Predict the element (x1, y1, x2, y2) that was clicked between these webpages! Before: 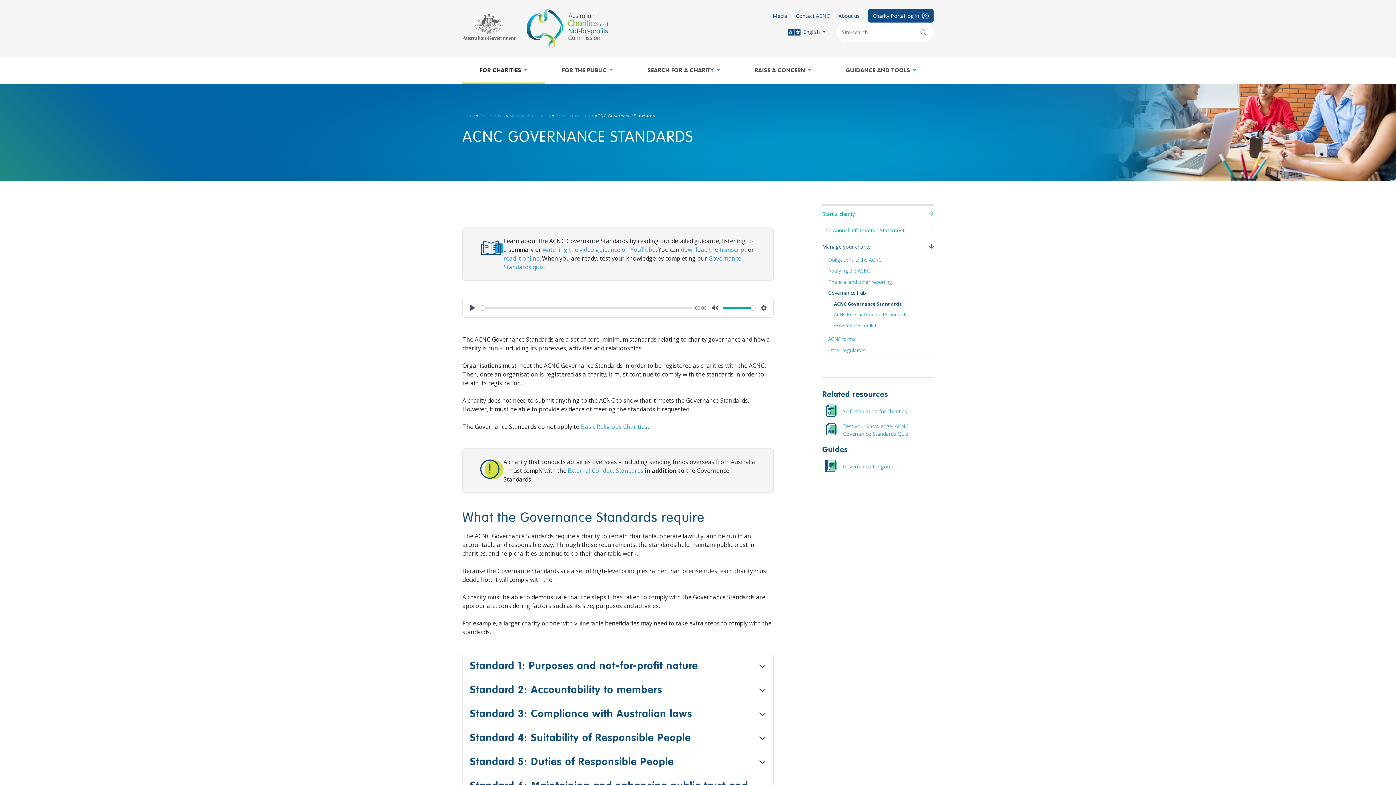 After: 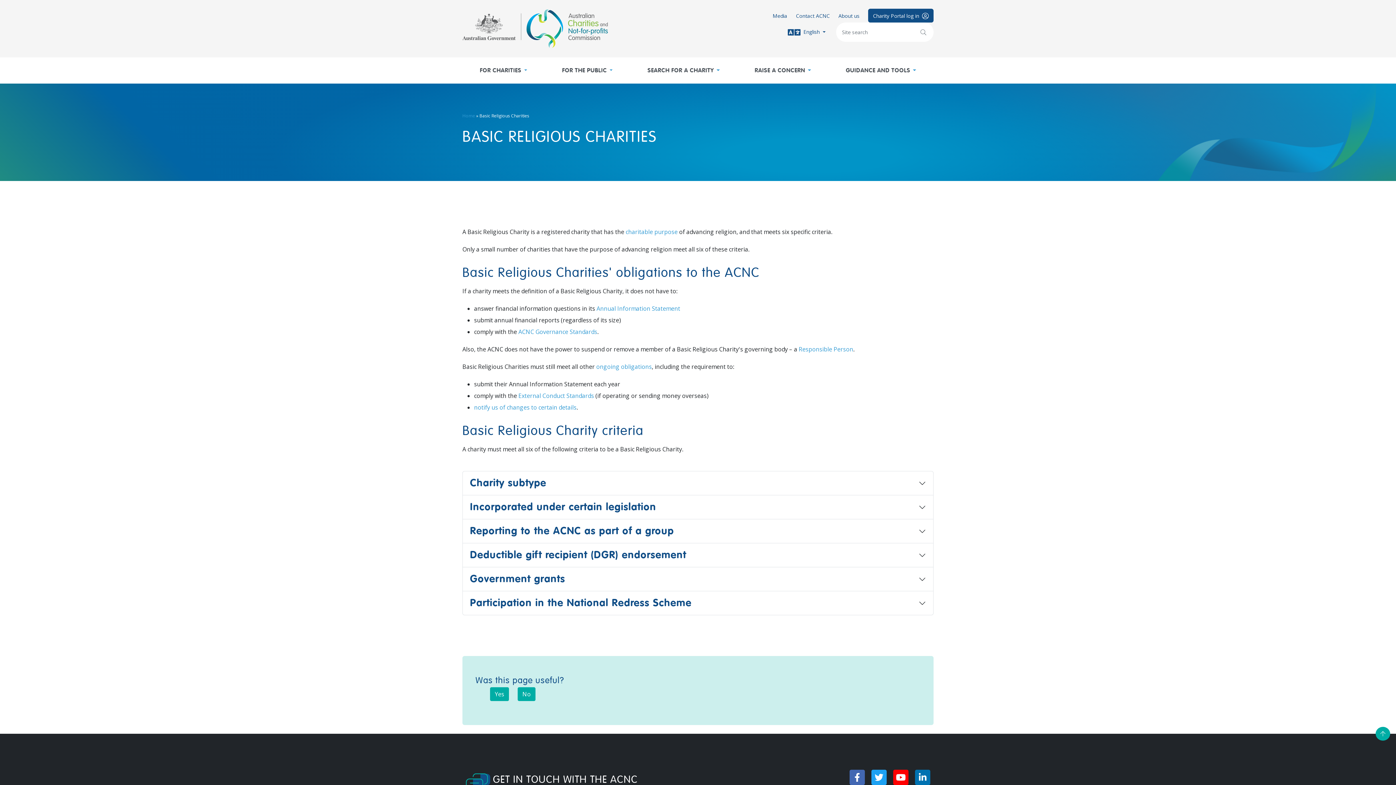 Action: label: Basic Religious Charities bbox: (581, 422, 647, 430)